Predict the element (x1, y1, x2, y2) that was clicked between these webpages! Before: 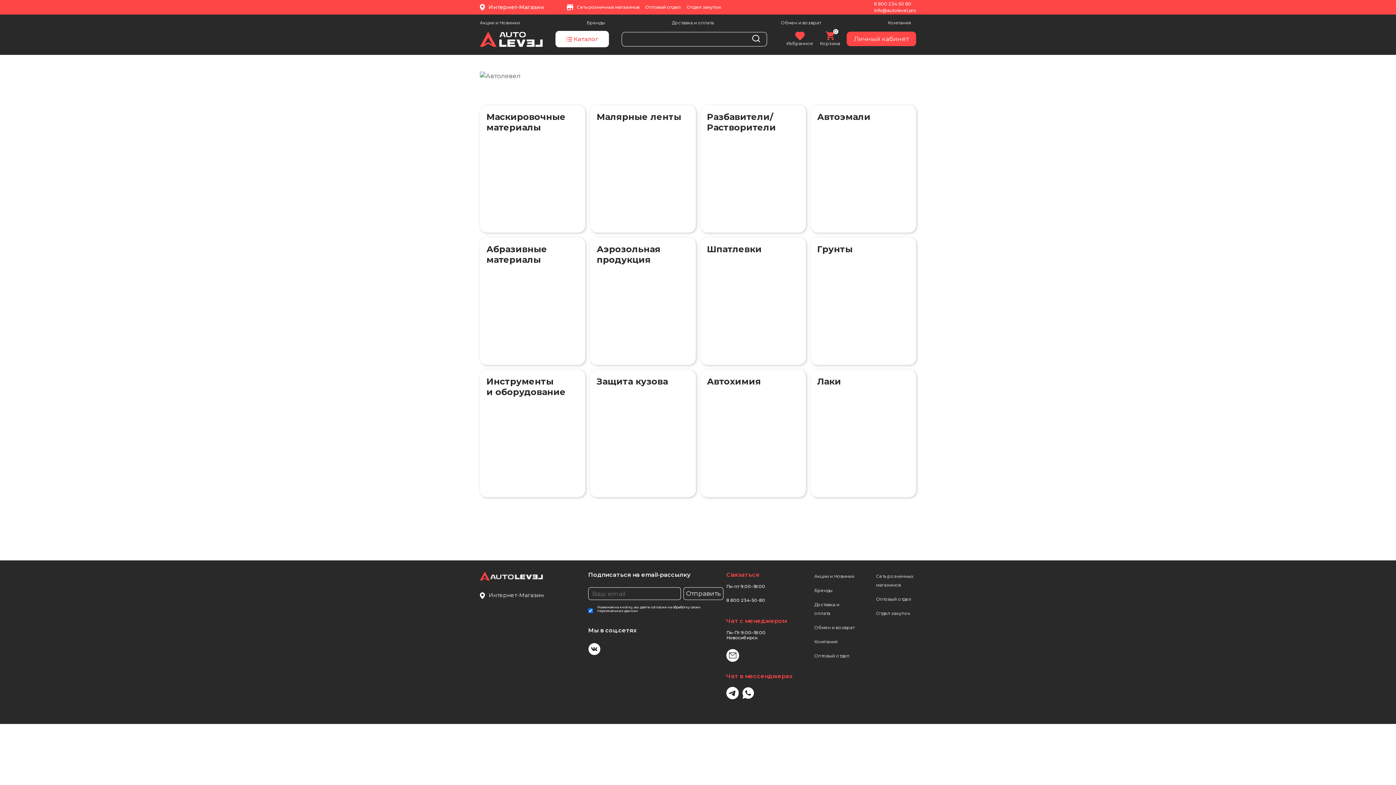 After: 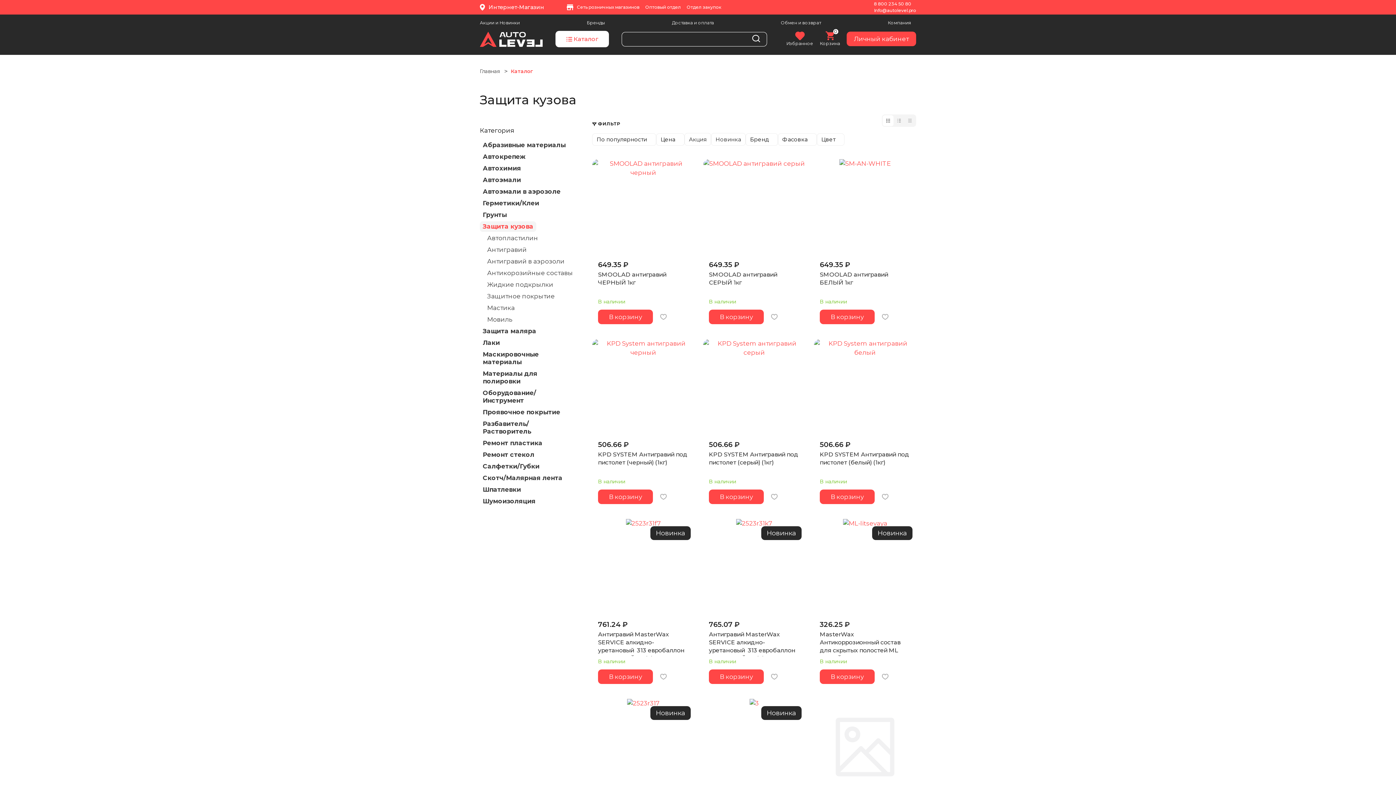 Action: label: Защита кузова bbox: (590, 369, 695, 497)